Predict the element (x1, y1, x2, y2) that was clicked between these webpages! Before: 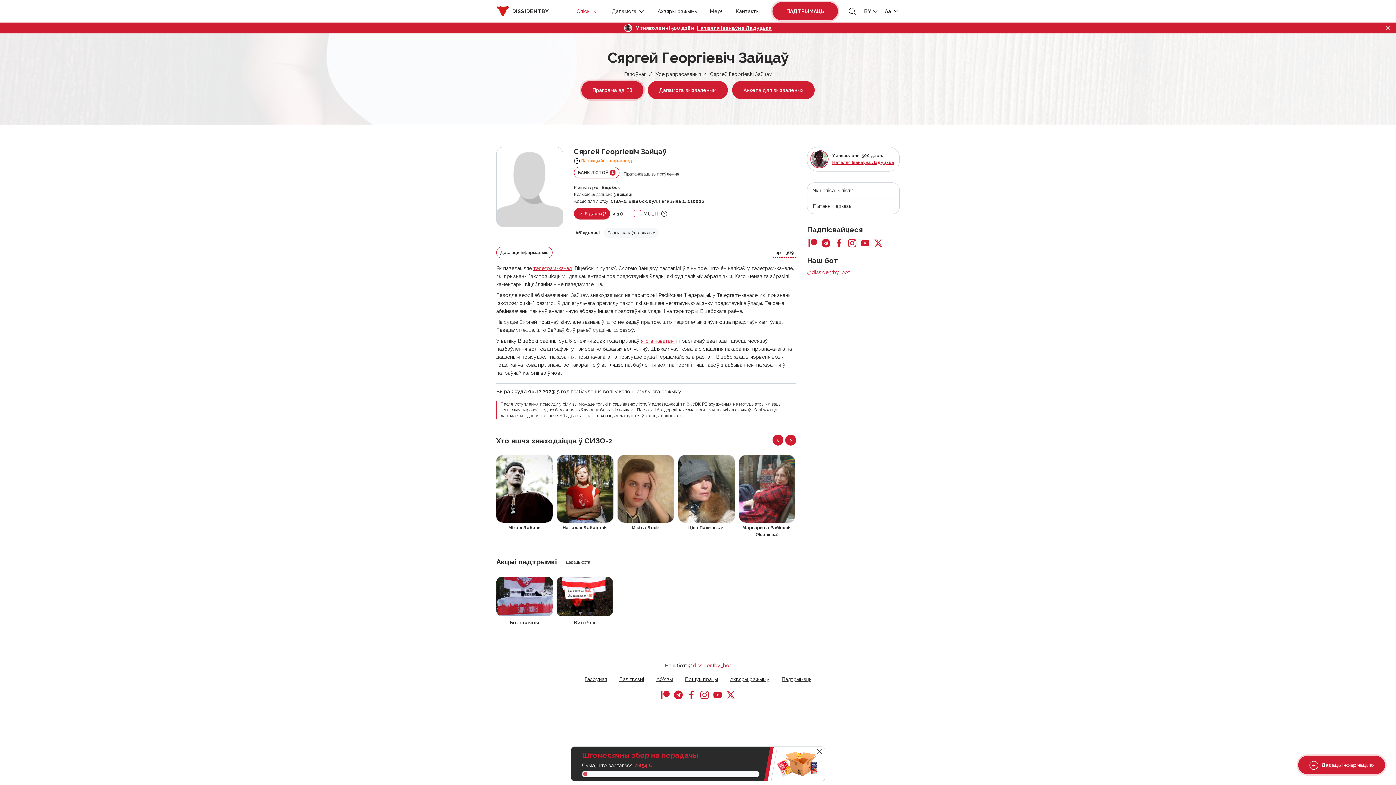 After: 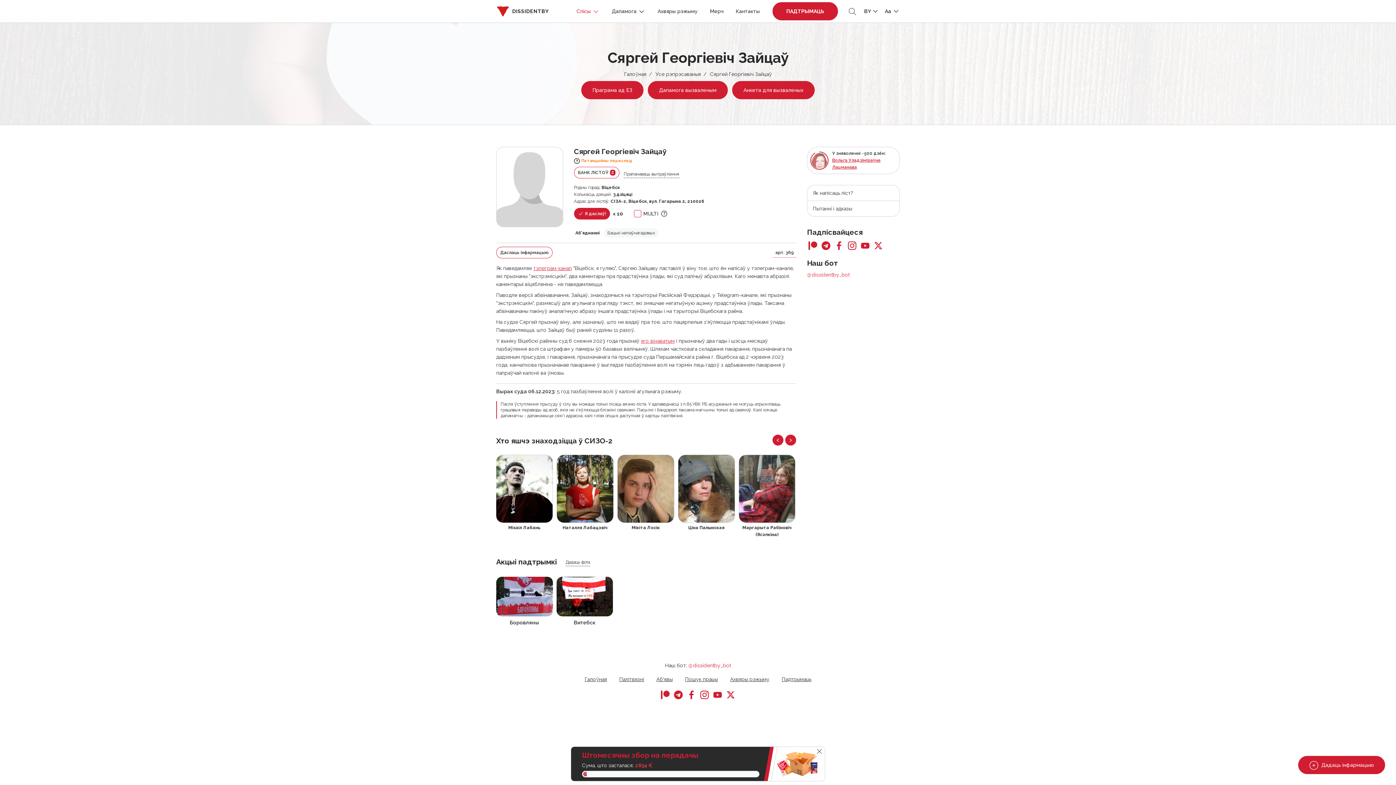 Action: bbox: (1383, 24, 1393, 32)